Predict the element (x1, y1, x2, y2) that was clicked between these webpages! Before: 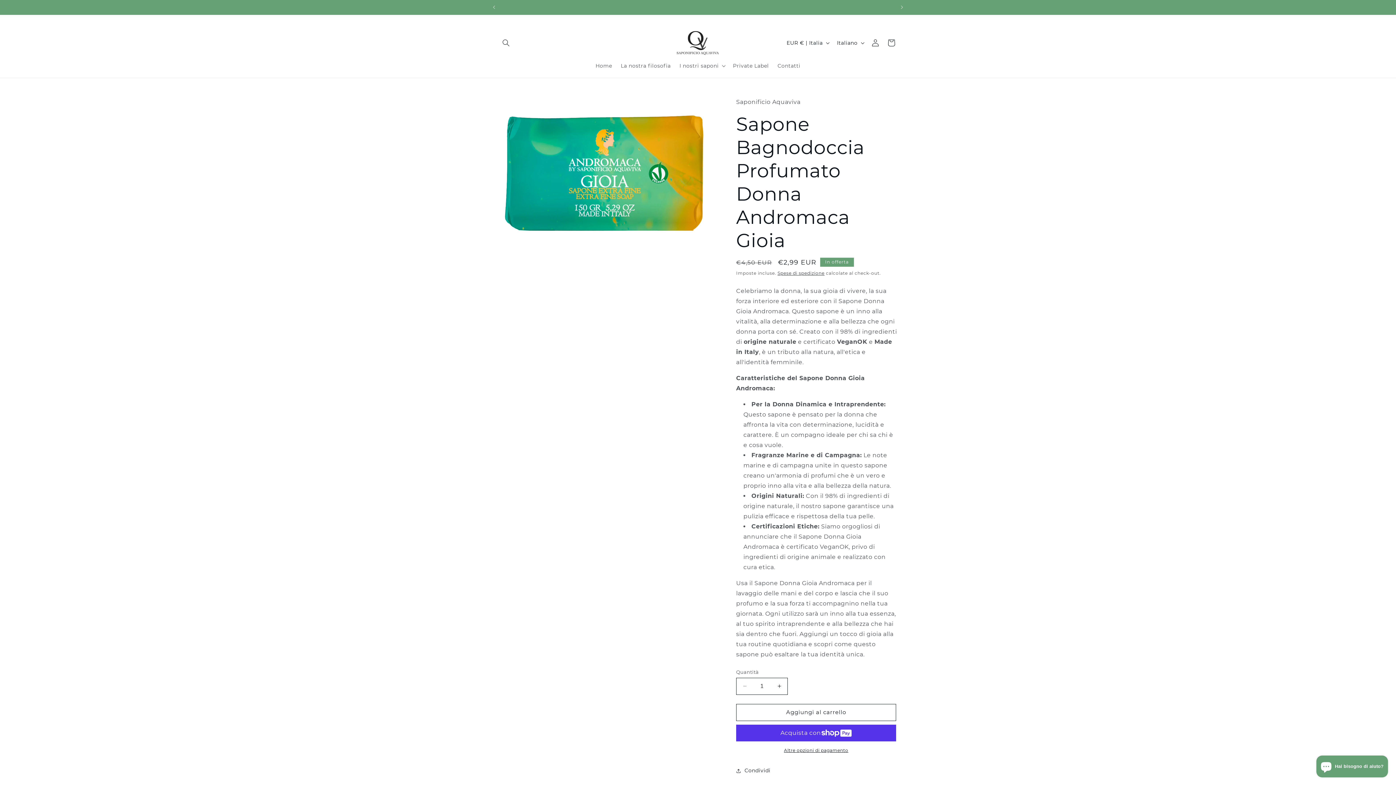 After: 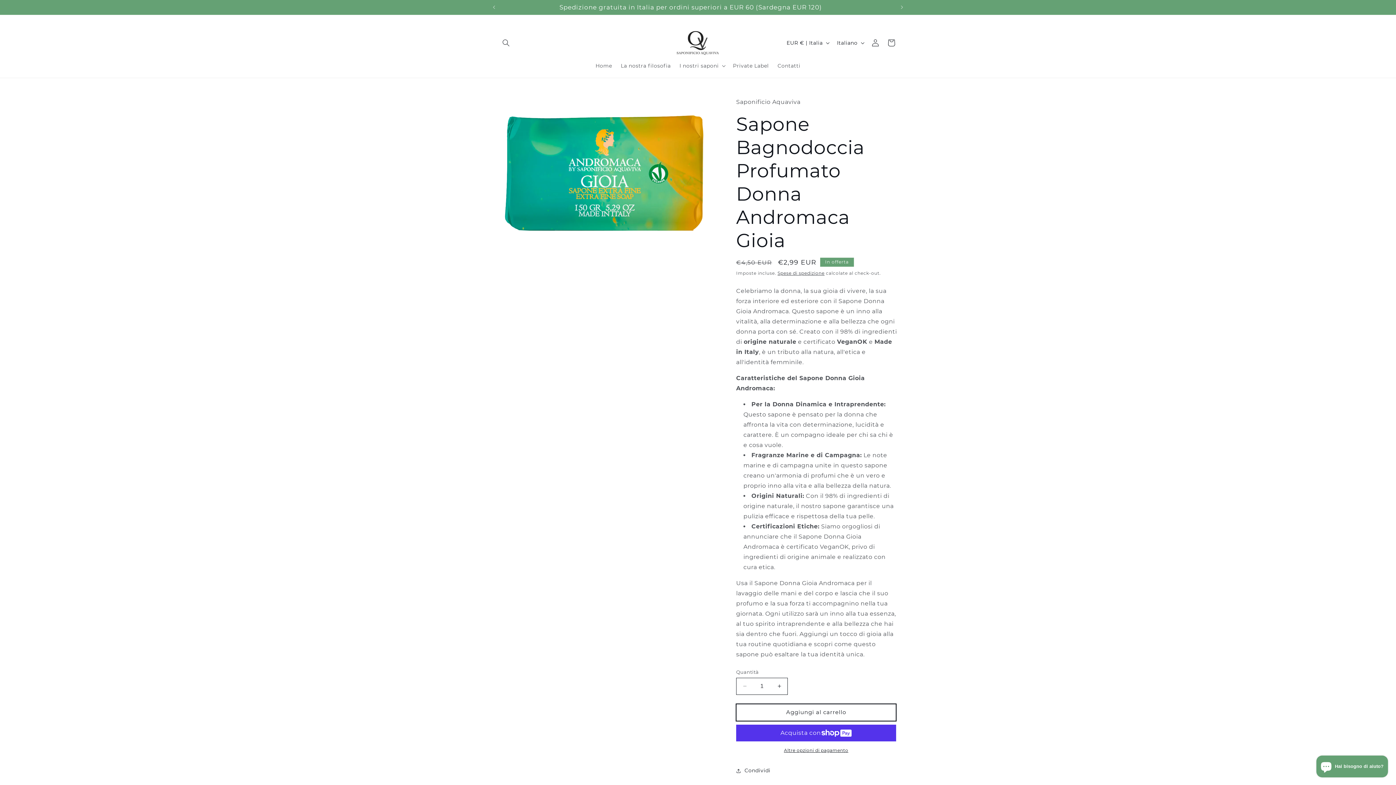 Action: bbox: (736, 704, 896, 721) label: Aggiungi al carrello